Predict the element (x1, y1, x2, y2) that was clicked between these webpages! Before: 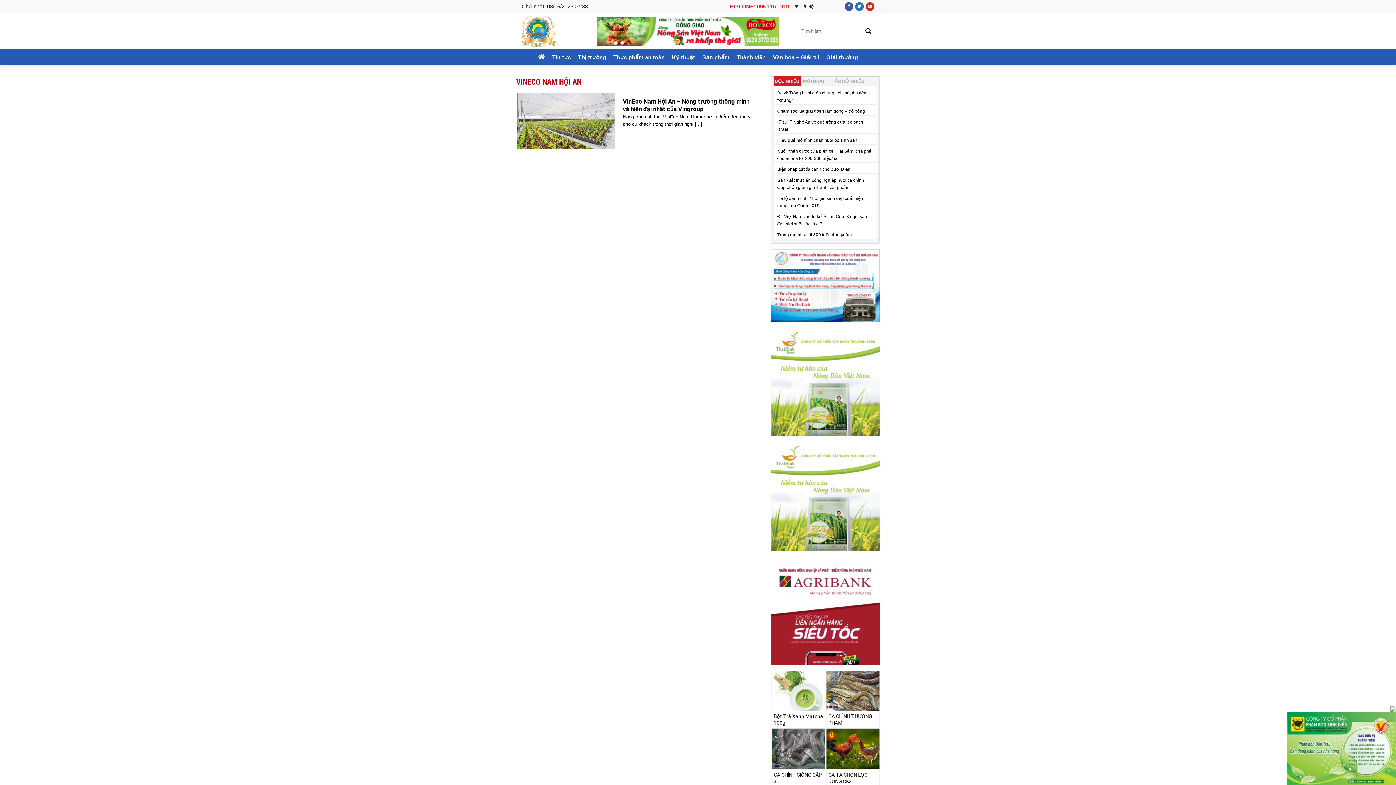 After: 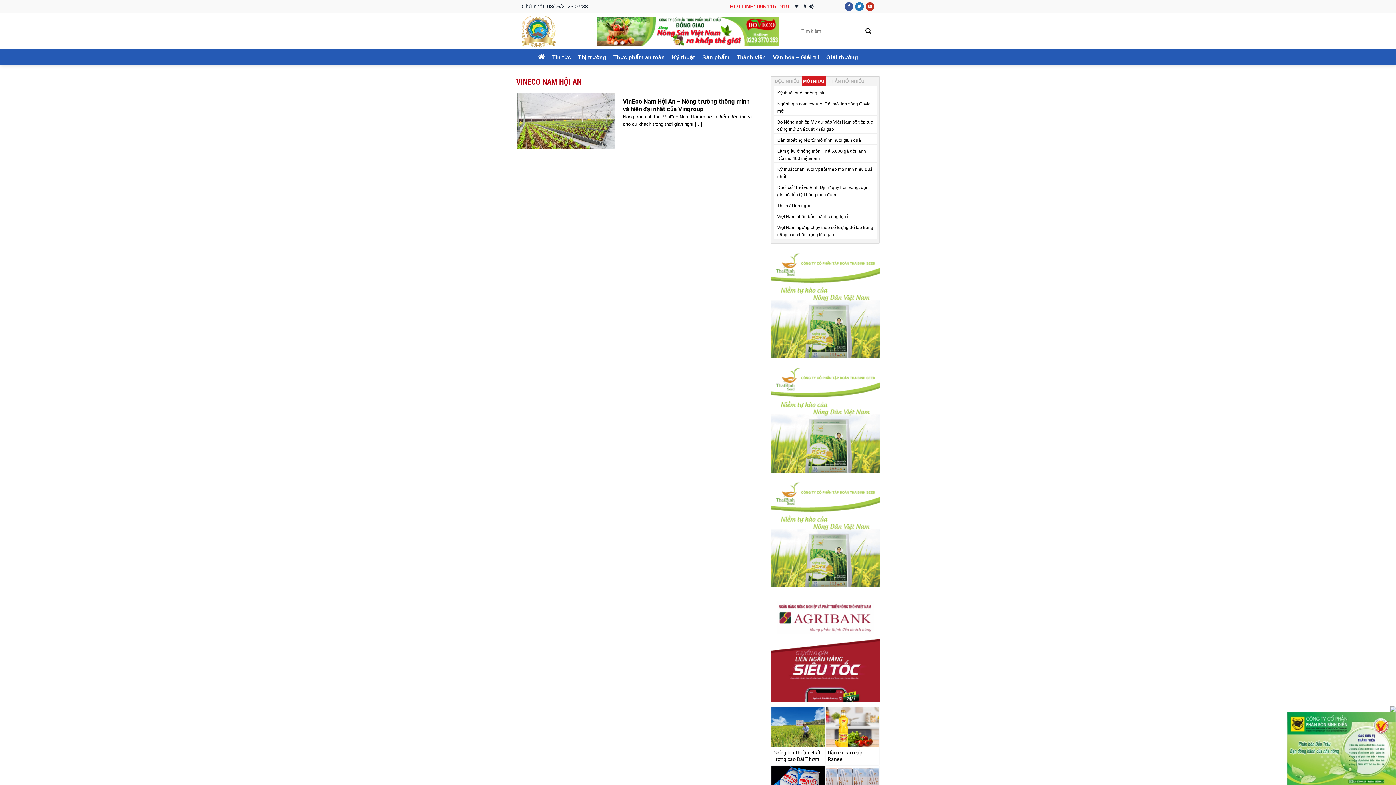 Action: label: MỚI NHẤT bbox: (802, 76, 826, 86)